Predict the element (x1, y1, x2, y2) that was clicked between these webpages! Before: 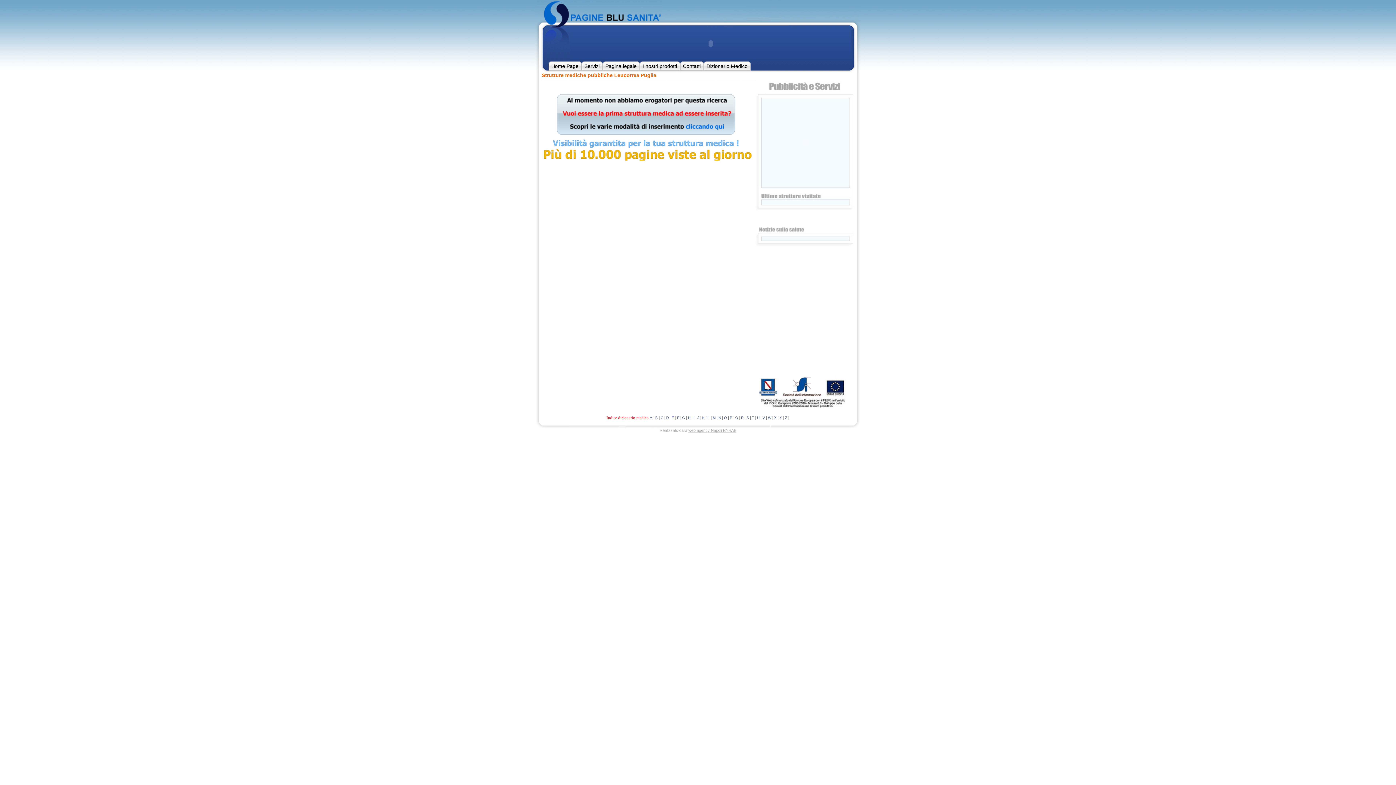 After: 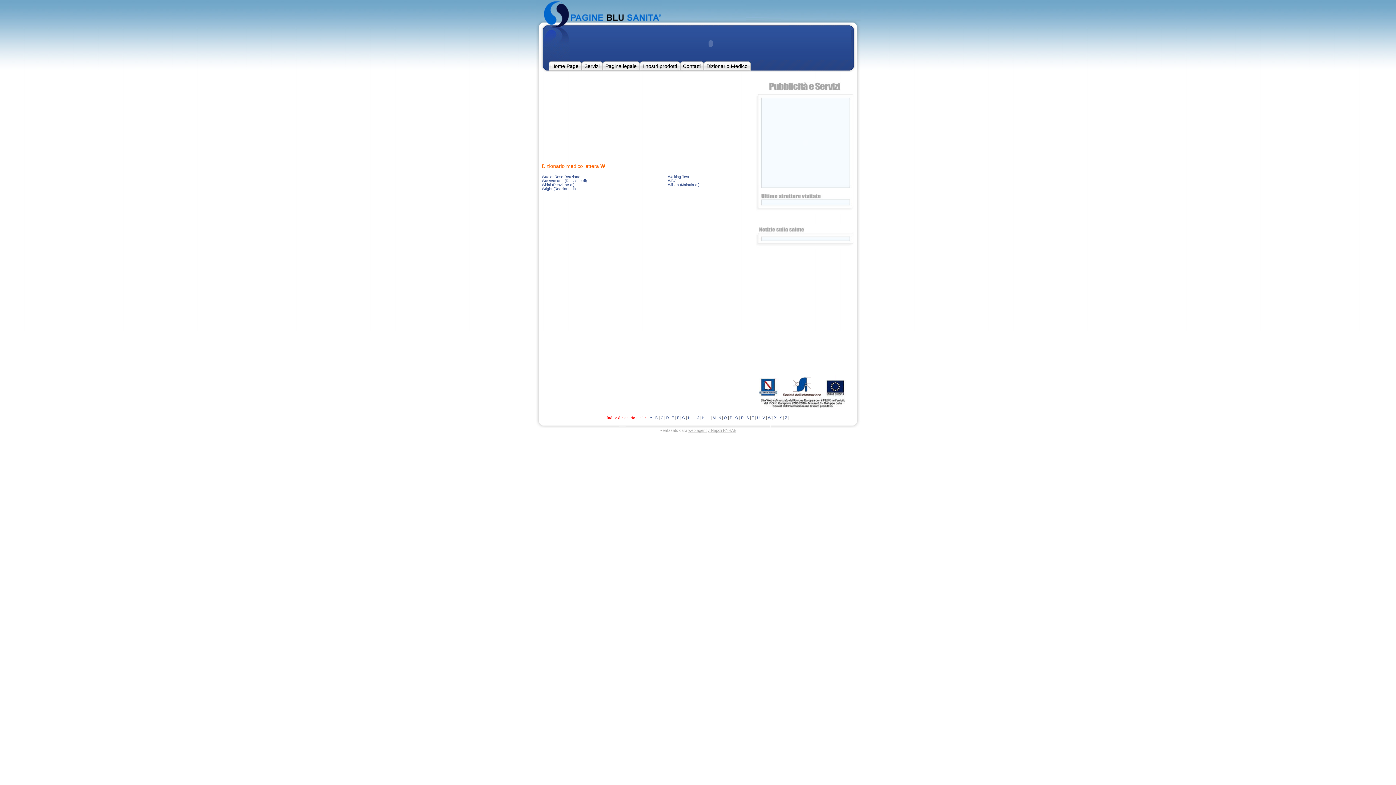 Action: bbox: (768, 416, 771, 420) label: W